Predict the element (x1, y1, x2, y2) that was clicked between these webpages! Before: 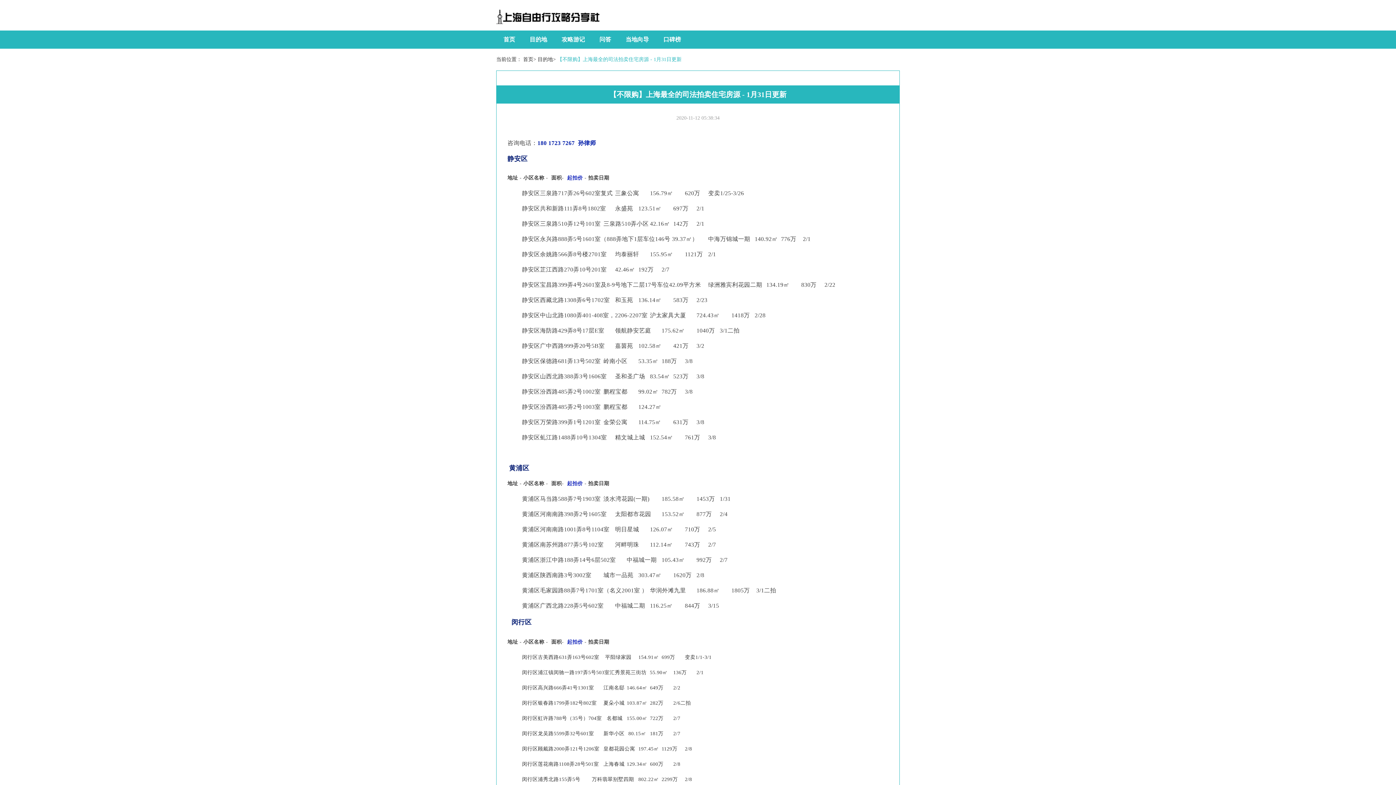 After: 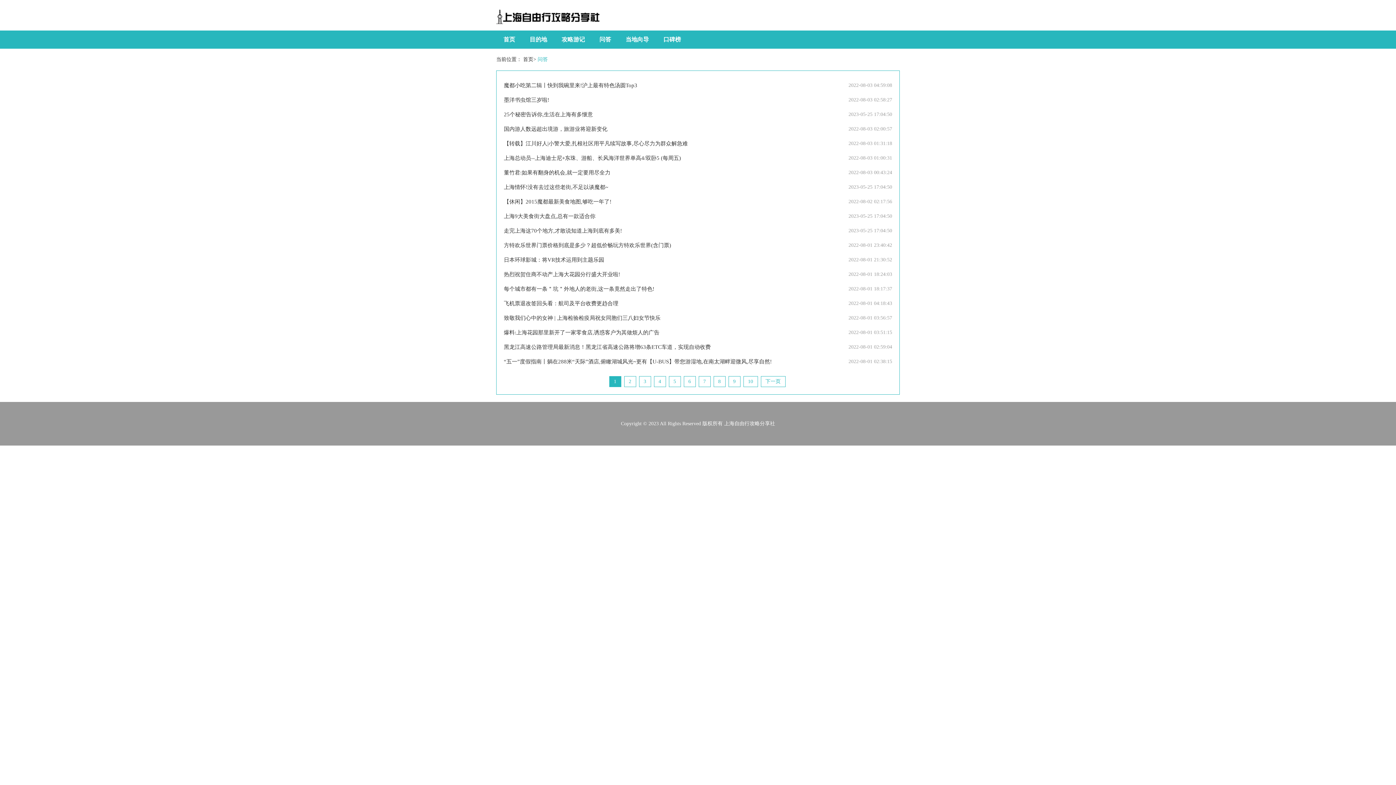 Action: bbox: (592, 30, 618, 48) label: 问答